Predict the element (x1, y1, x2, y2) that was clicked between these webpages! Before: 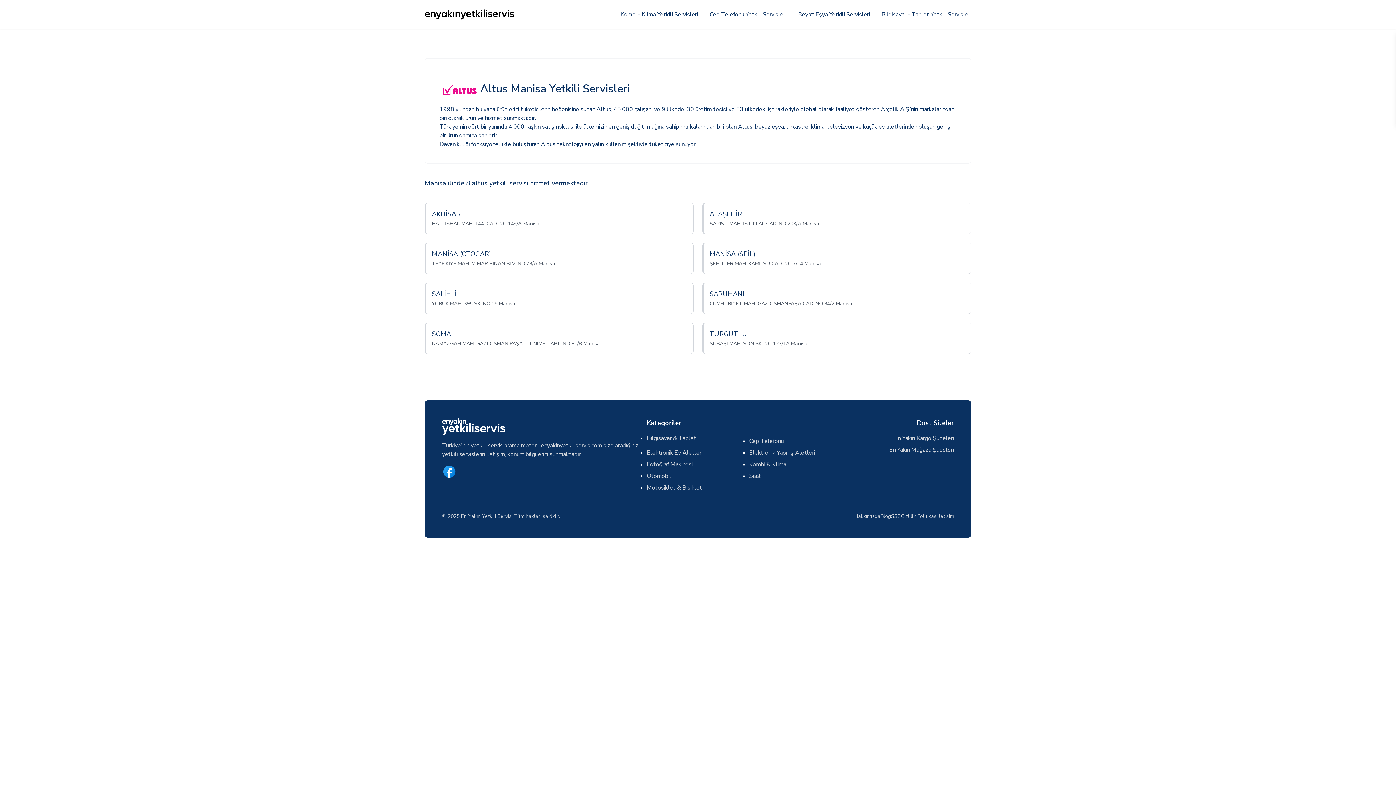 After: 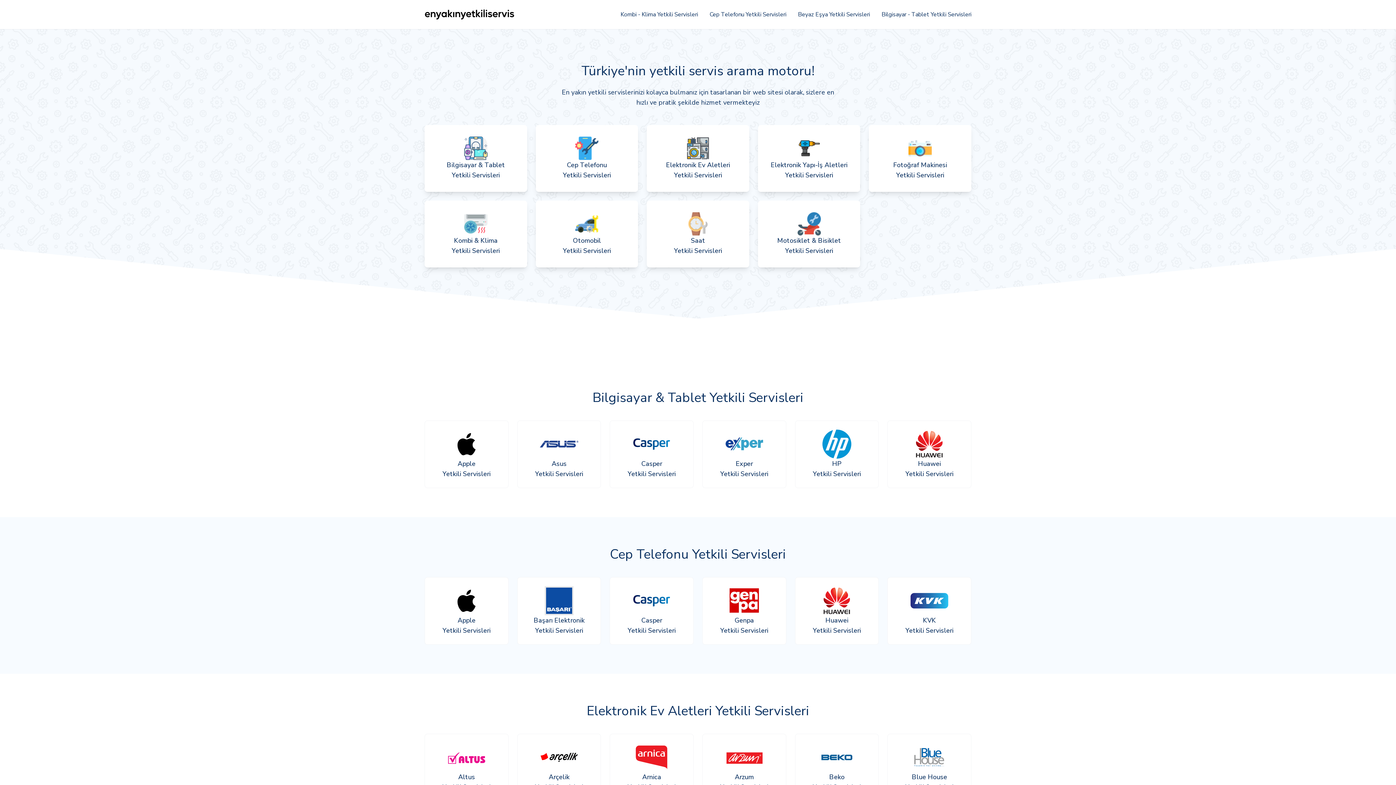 Action: bbox: (424, 9, 534, 20)